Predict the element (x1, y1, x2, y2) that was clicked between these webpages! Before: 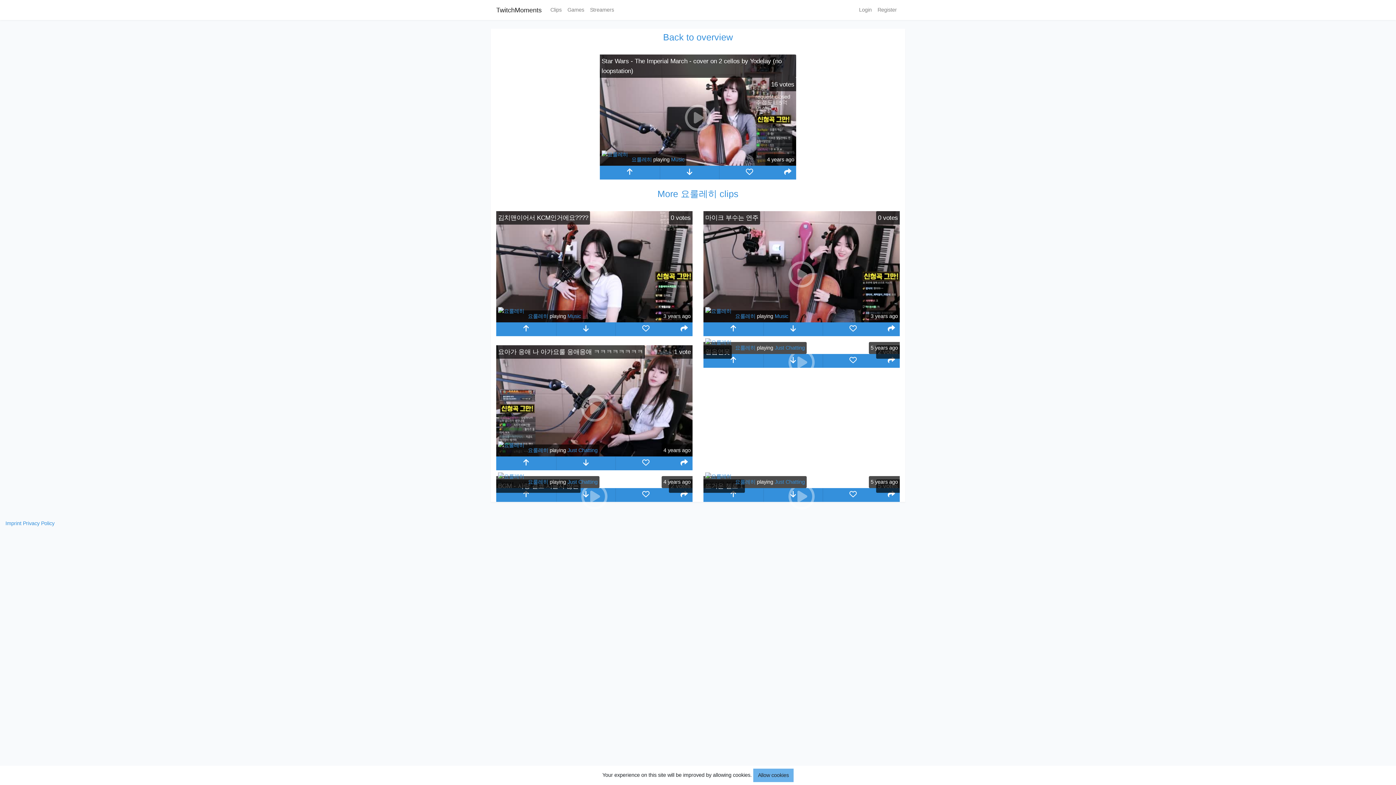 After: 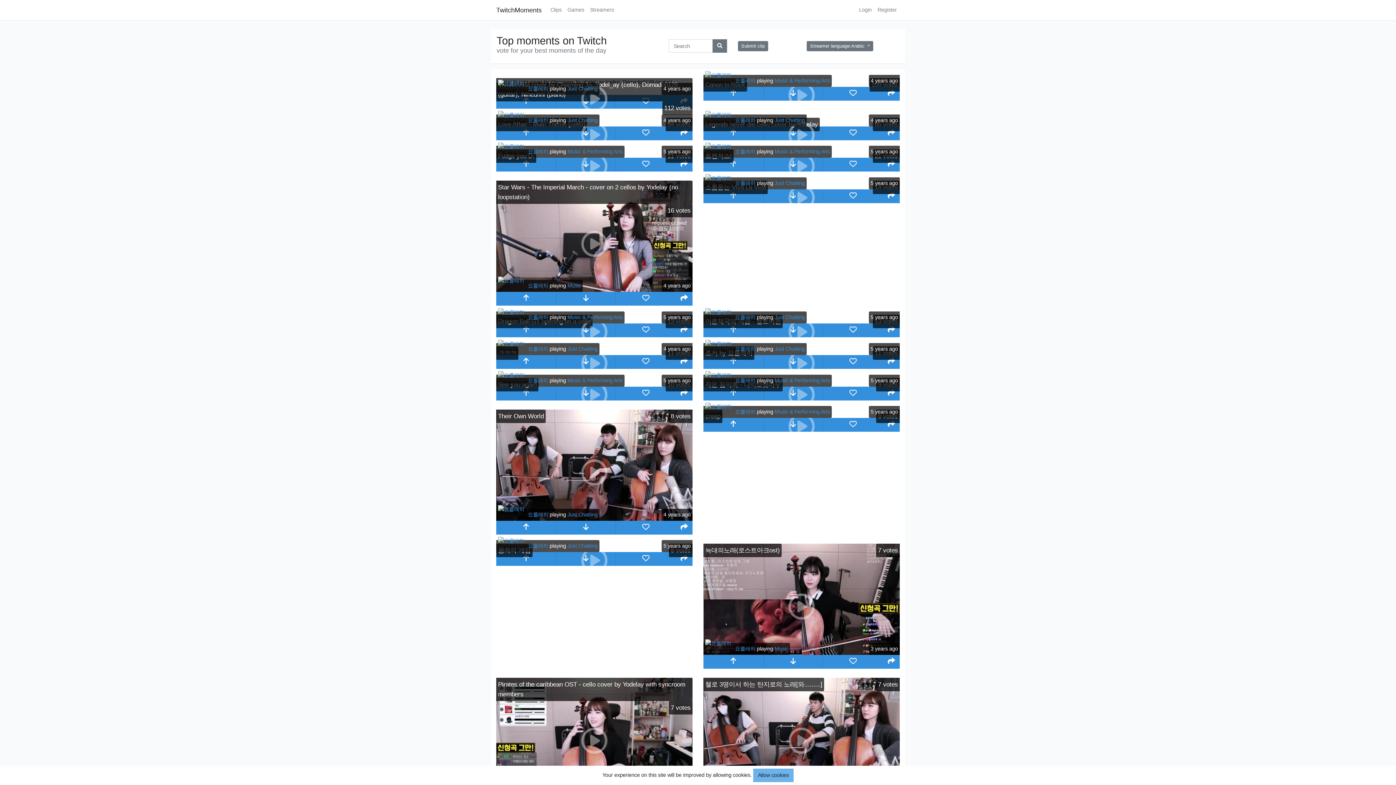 Action: label: 요룰레히 bbox: (601, 156, 652, 162)